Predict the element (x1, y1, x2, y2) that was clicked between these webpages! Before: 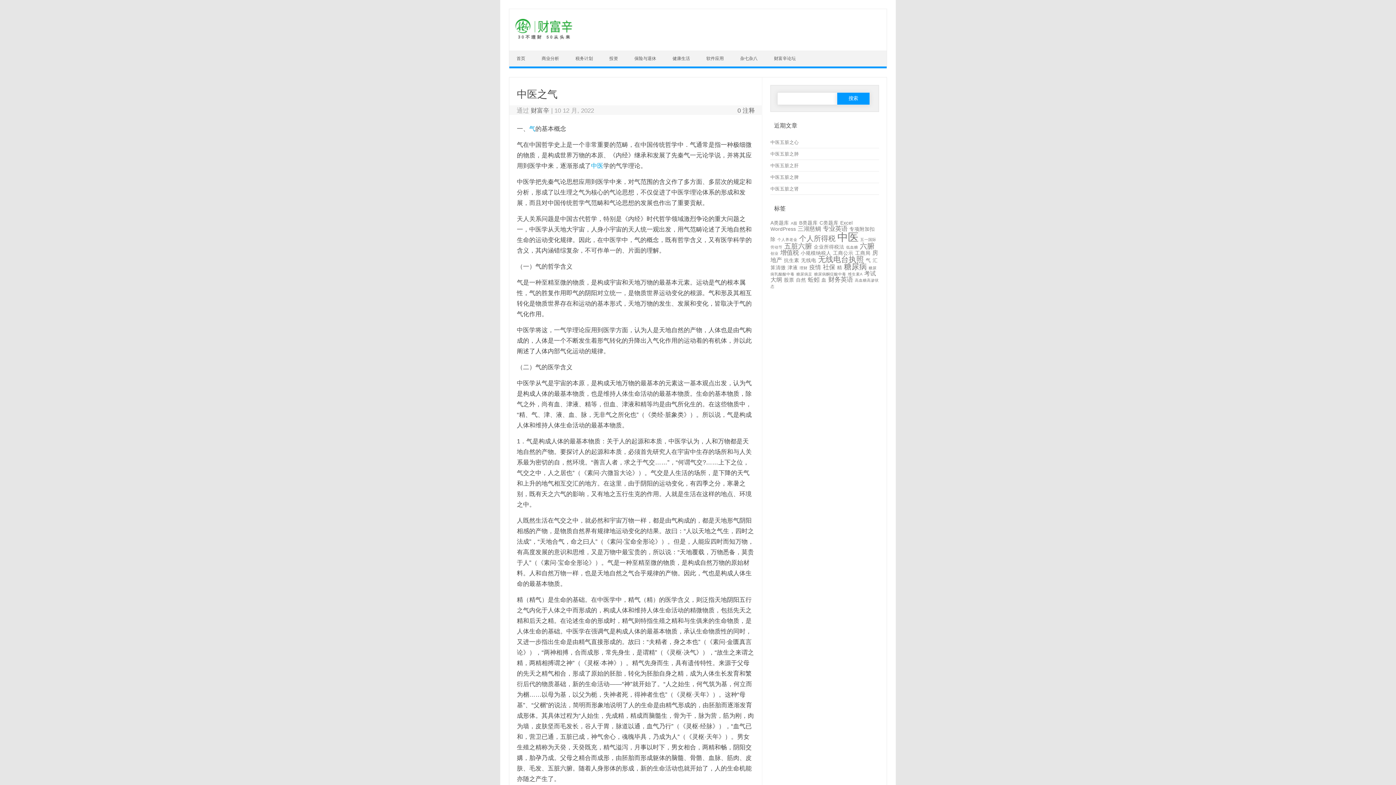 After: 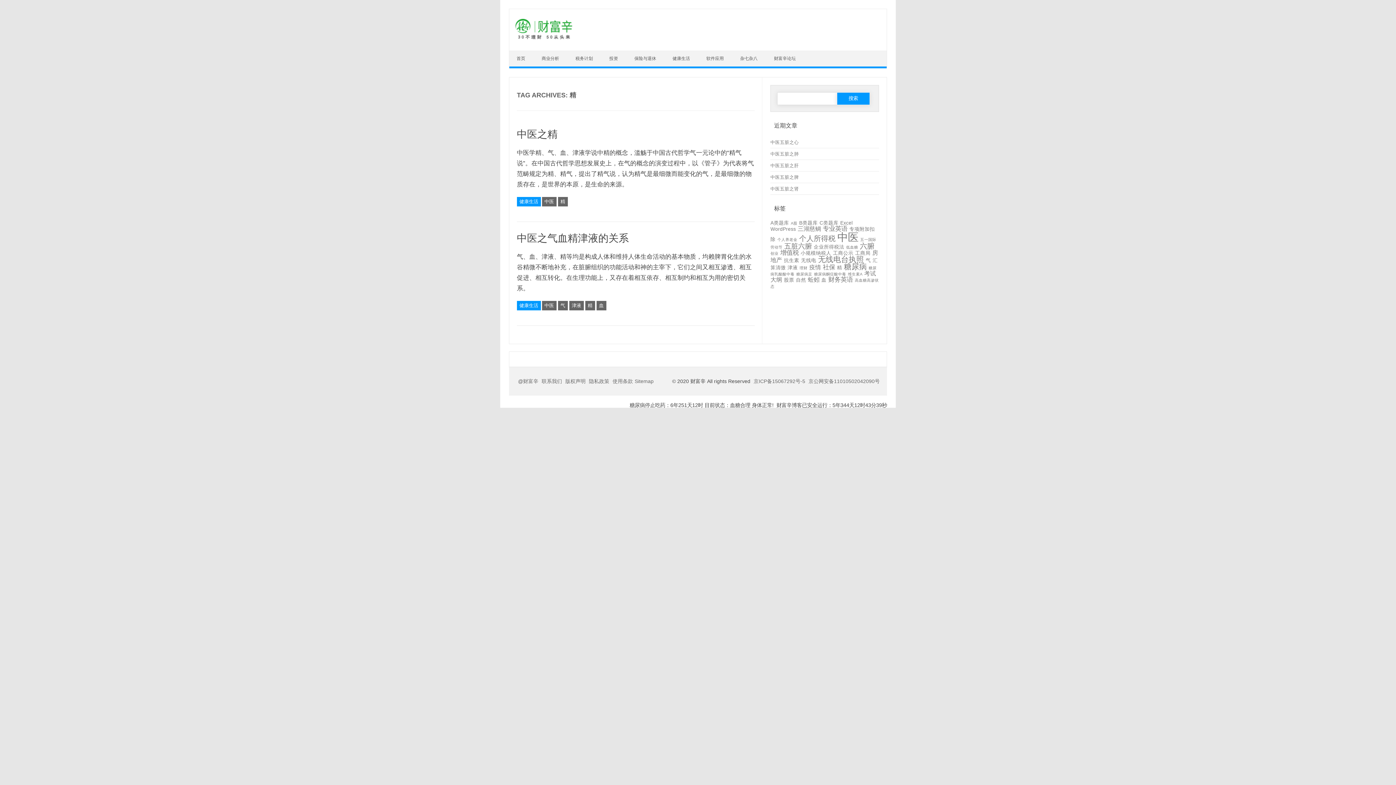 Action: bbox: (837, 265, 842, 270) label: 精 (2 项)